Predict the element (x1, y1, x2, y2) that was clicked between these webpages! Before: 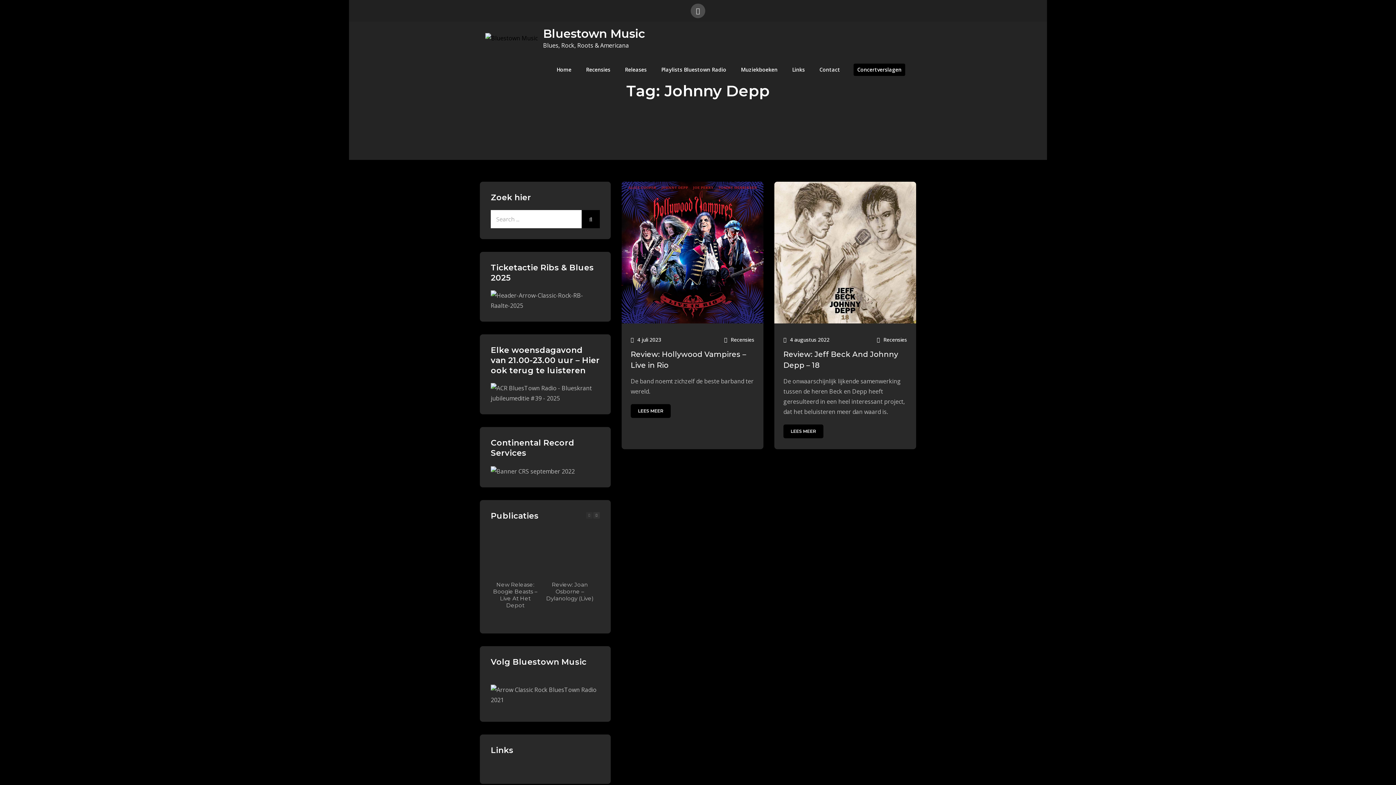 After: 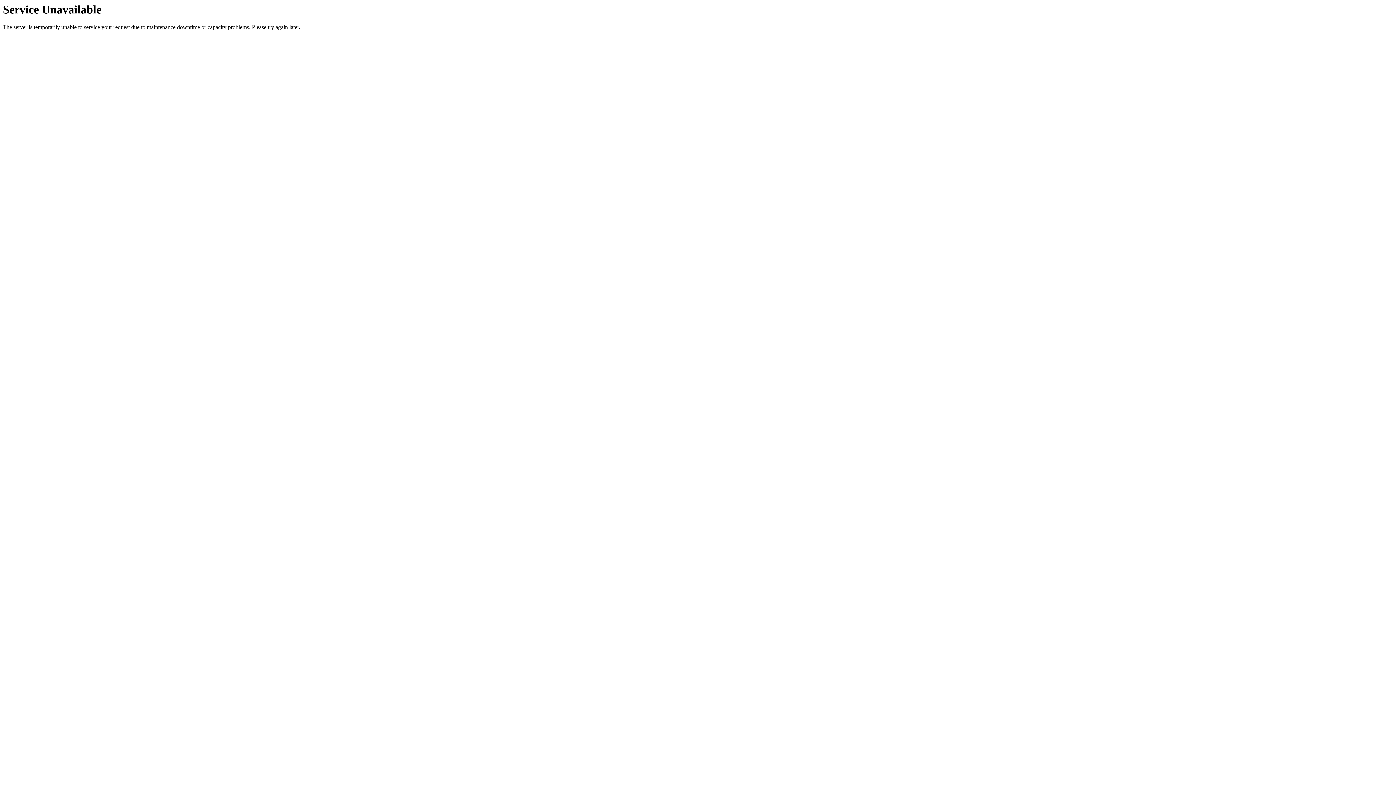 Action: bbox: (581, 210, 600, 228)